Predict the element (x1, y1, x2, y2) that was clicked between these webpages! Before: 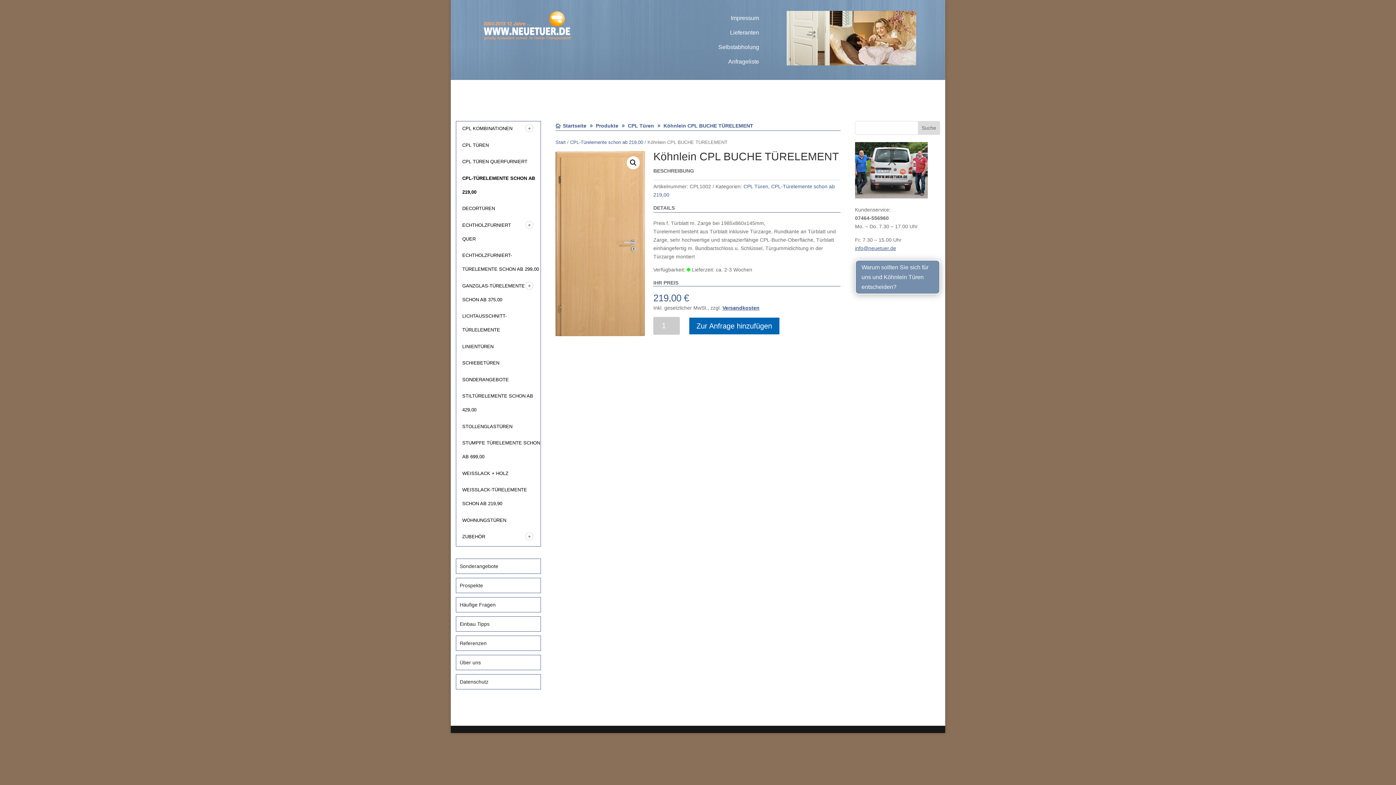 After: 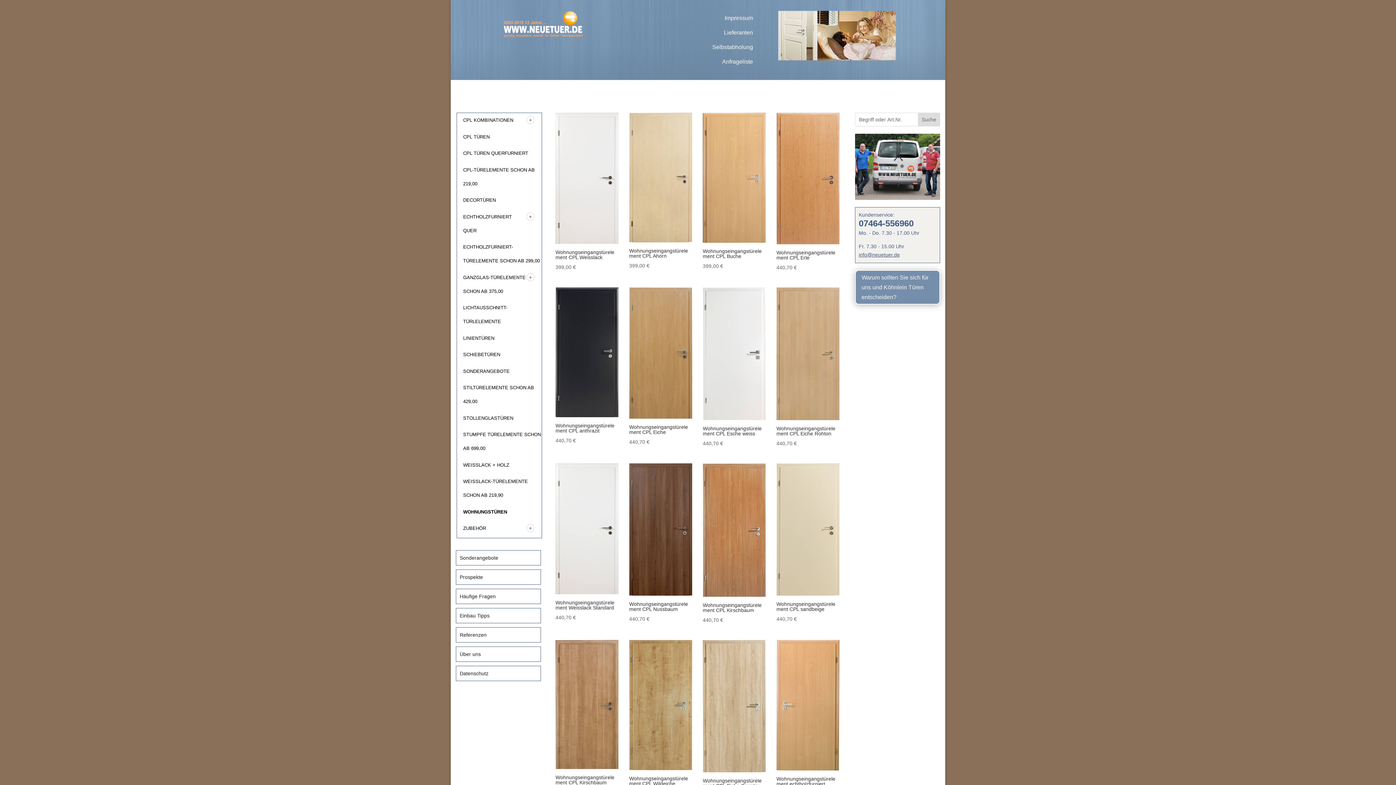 Action: bbox: (462, 517, 506, 523) label: WOHNUNGSTÜREN